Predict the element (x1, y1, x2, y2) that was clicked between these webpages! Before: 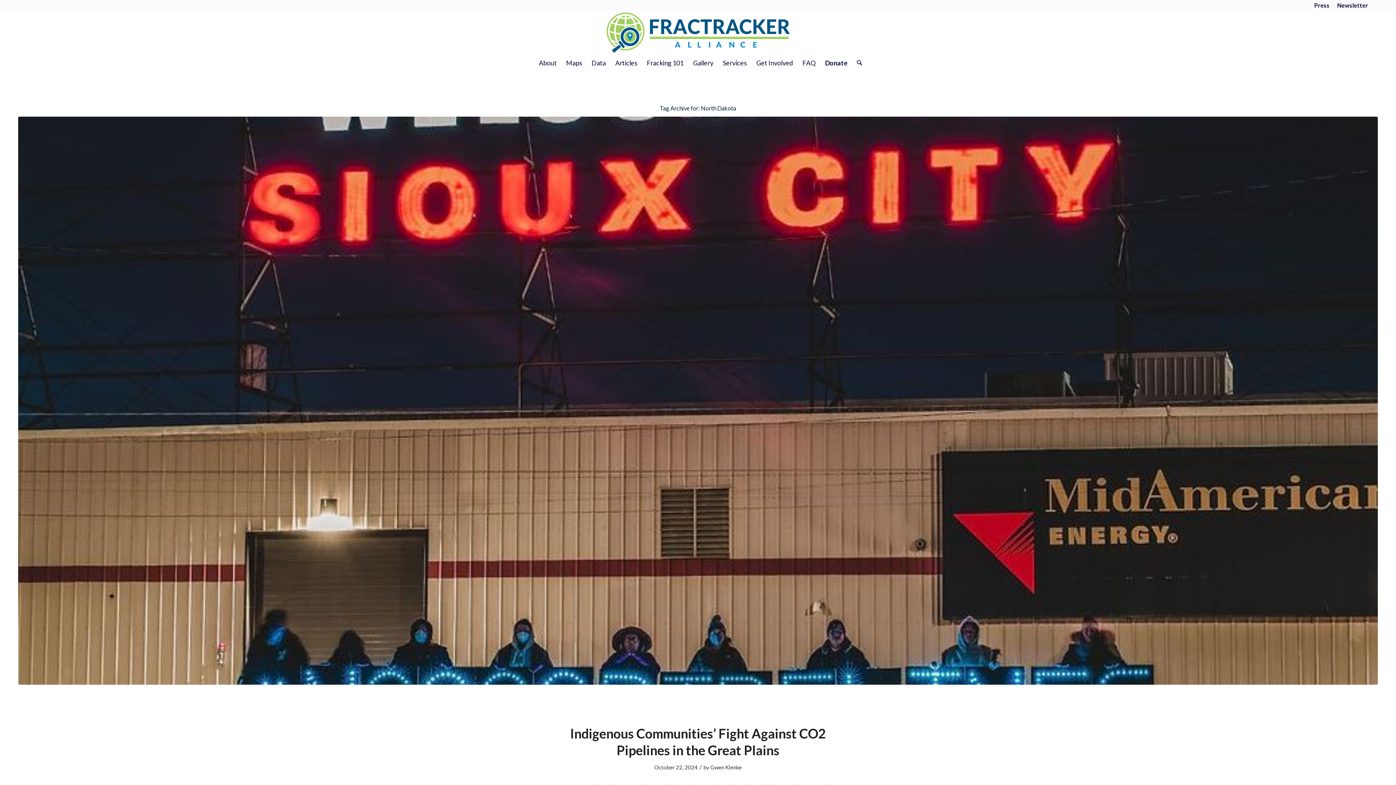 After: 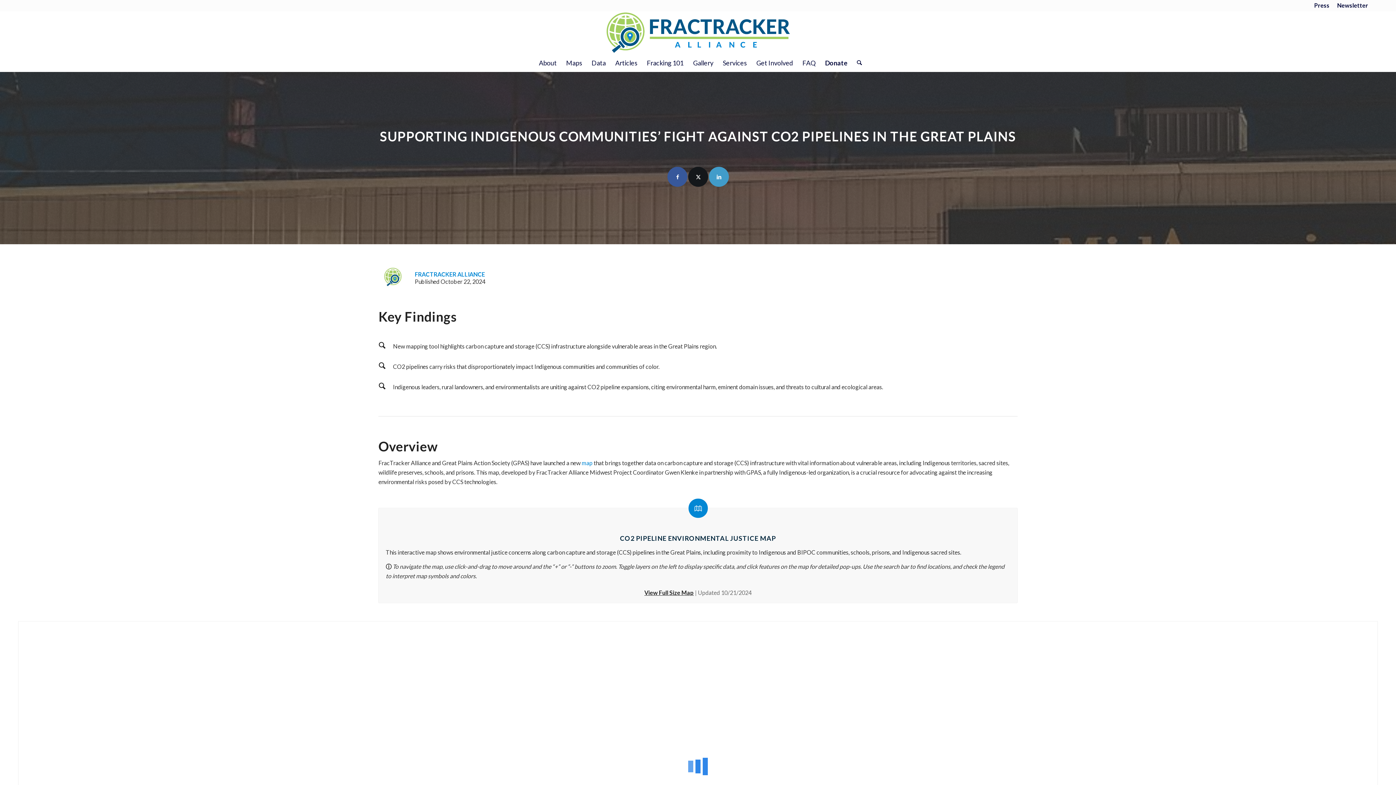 Action: bbox: (18, 116, 1378, 685)